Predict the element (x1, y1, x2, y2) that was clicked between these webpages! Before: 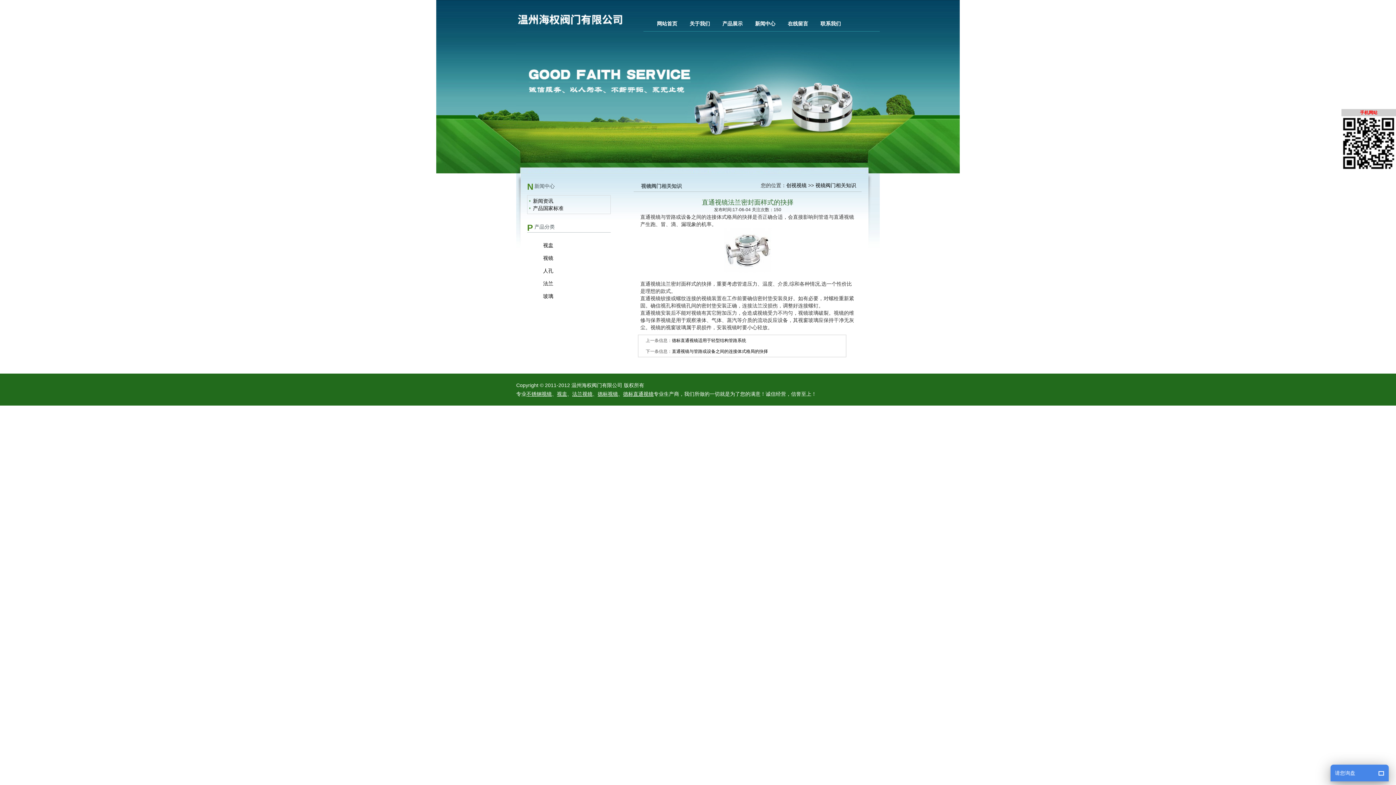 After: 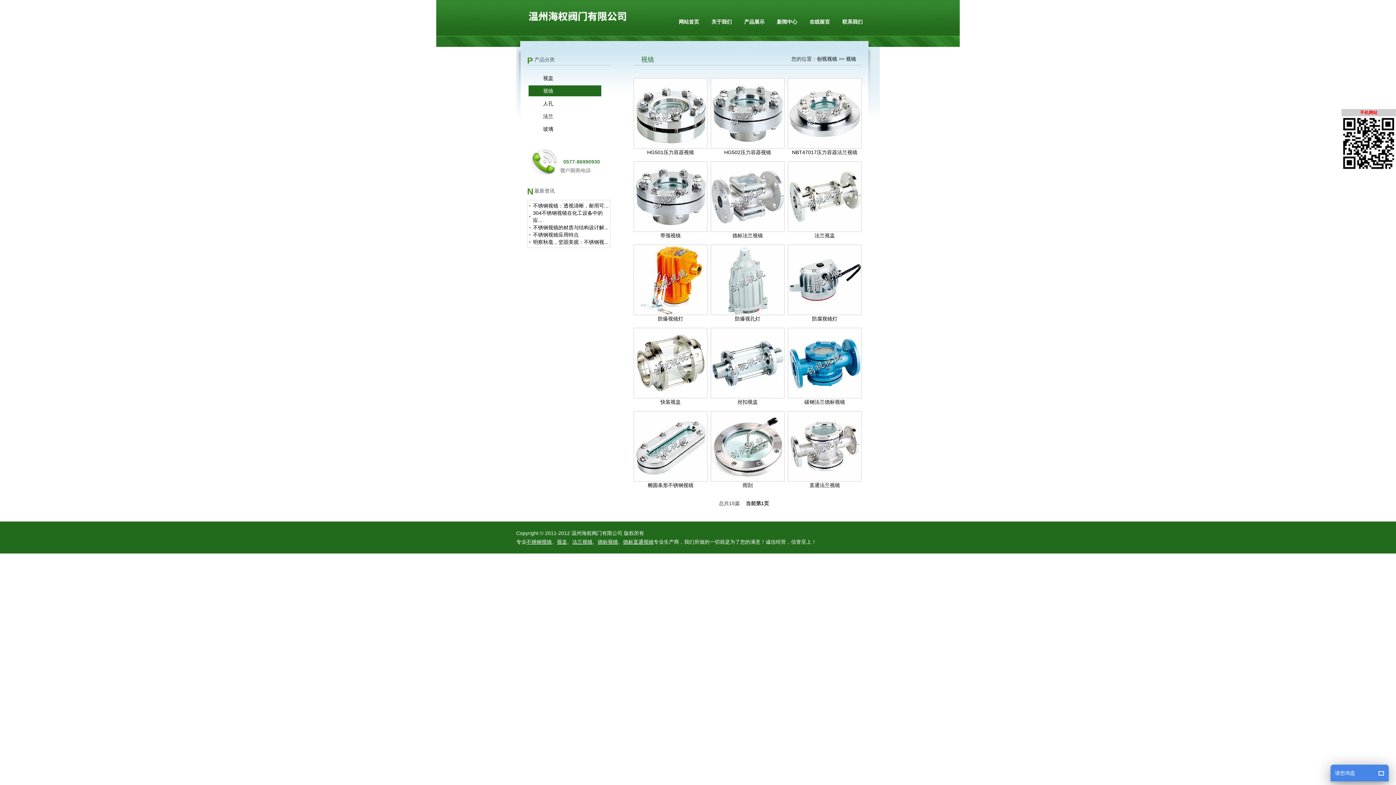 Action: bbox: (528, 252, 601, 263) label: 视镜